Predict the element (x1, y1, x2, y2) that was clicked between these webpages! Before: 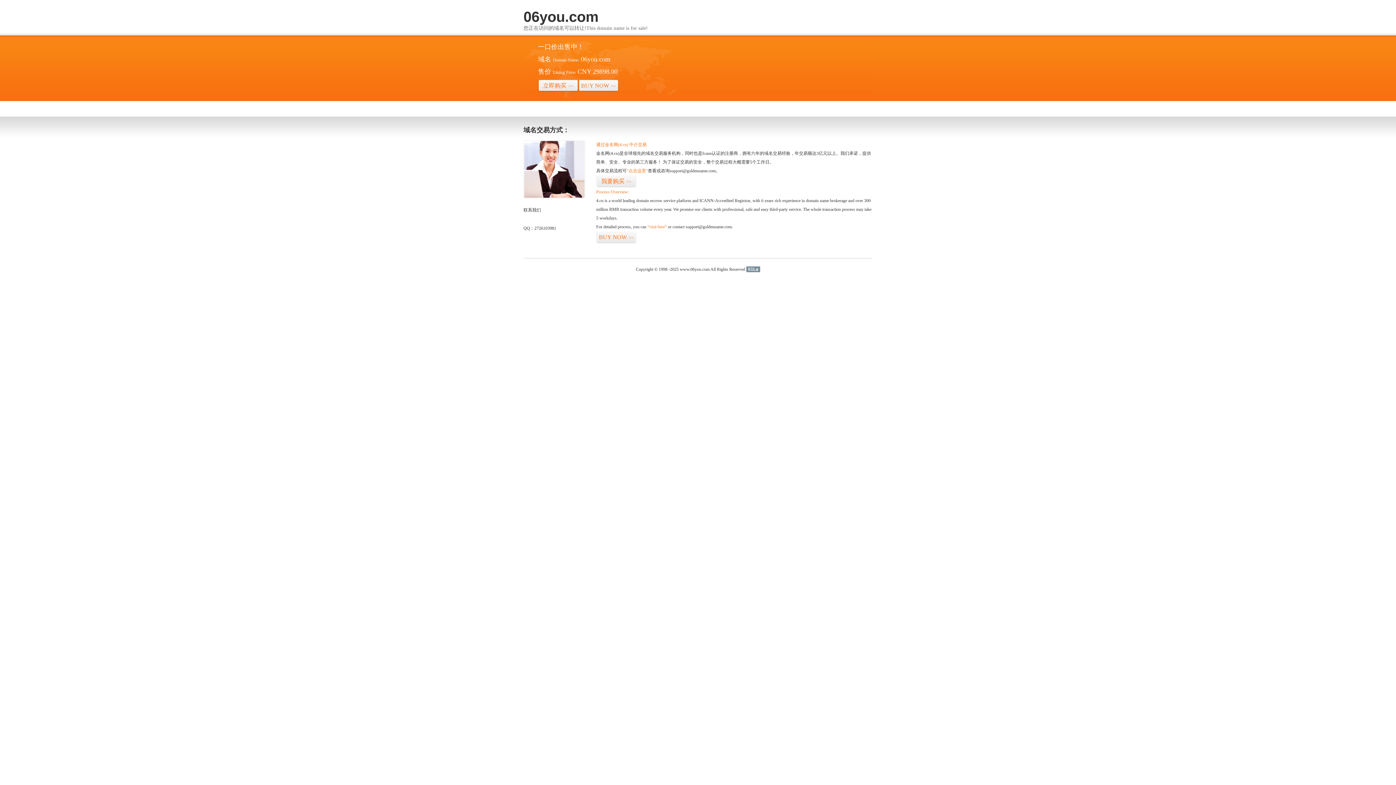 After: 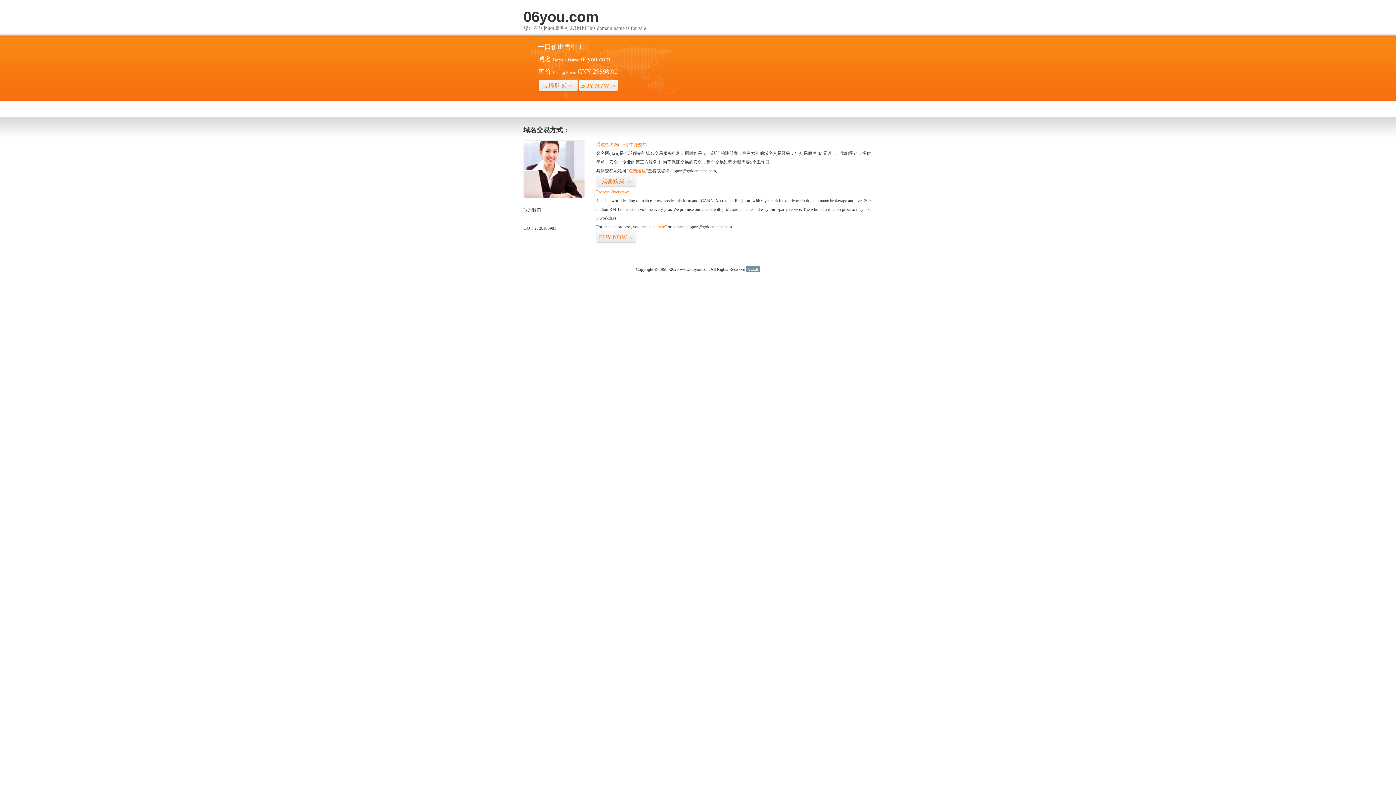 Action: label: 51La bbox: (746, 266, 760, 272)